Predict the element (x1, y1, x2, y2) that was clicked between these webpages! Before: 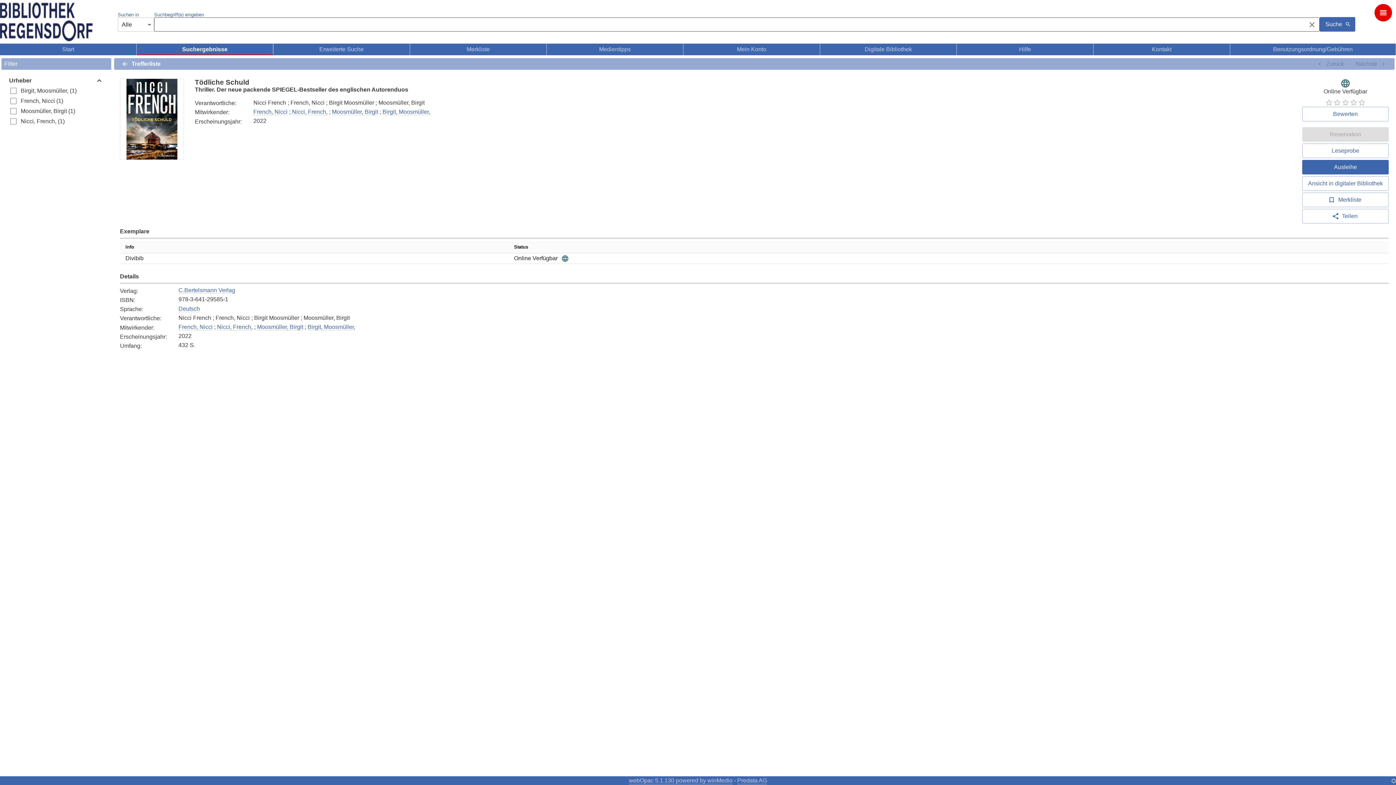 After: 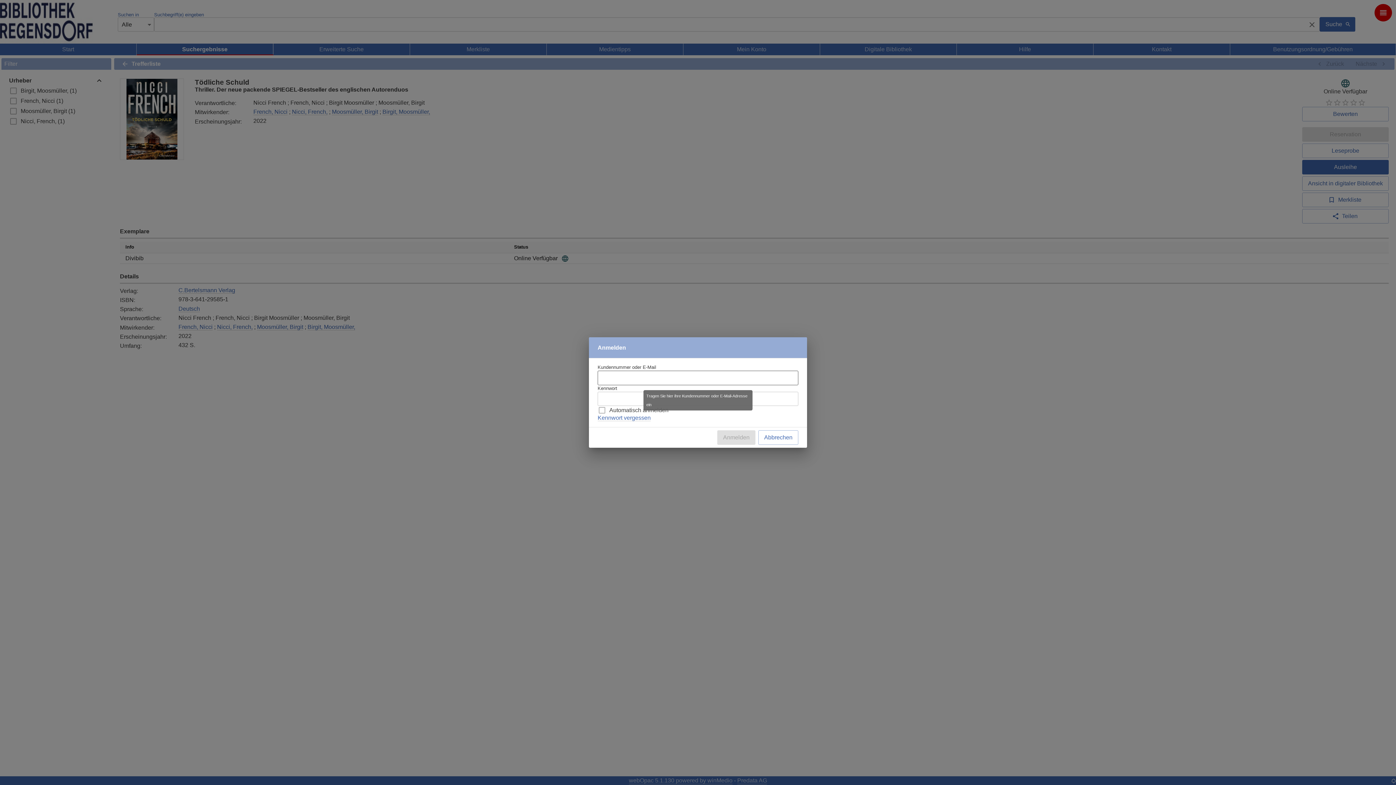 Action: bbox: (1302, 106, 1389, 121) label: Bewerten